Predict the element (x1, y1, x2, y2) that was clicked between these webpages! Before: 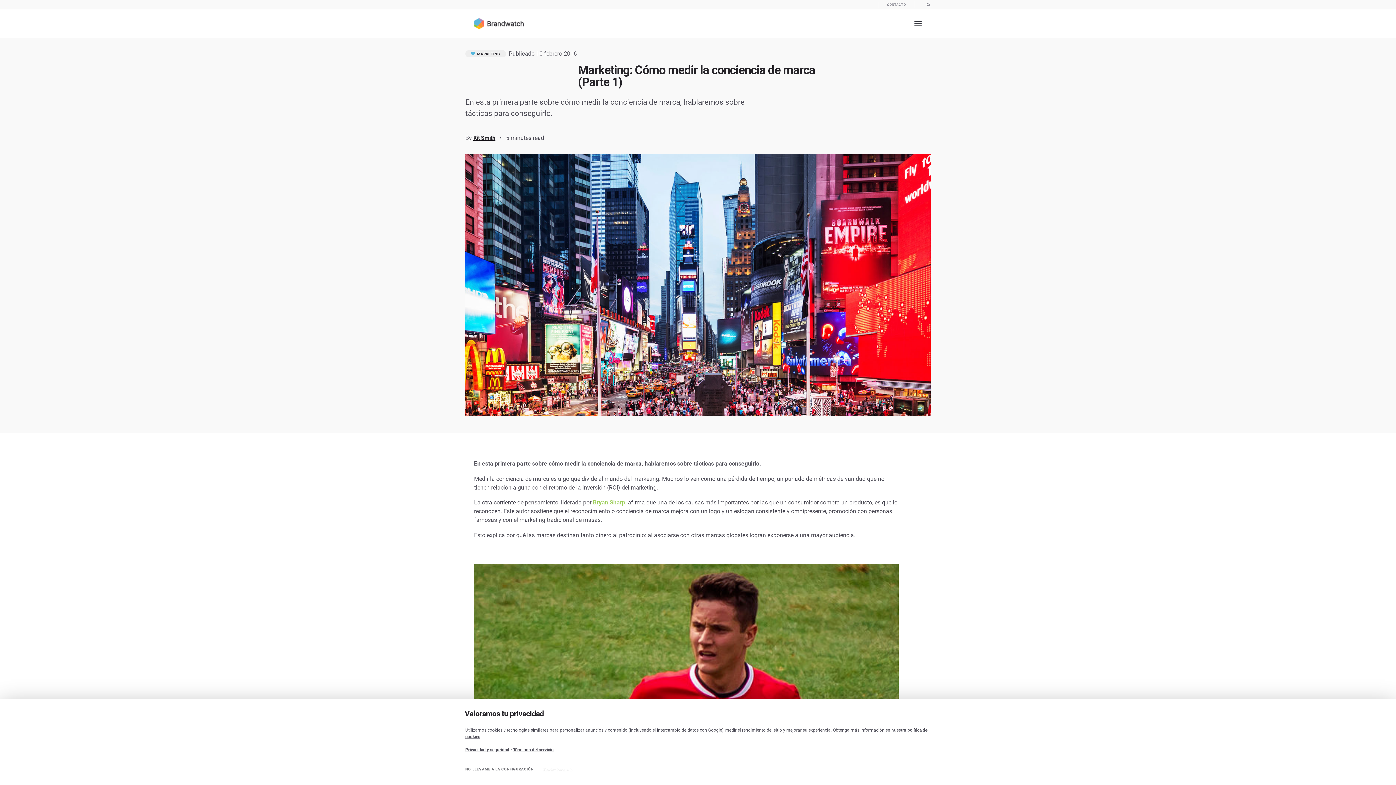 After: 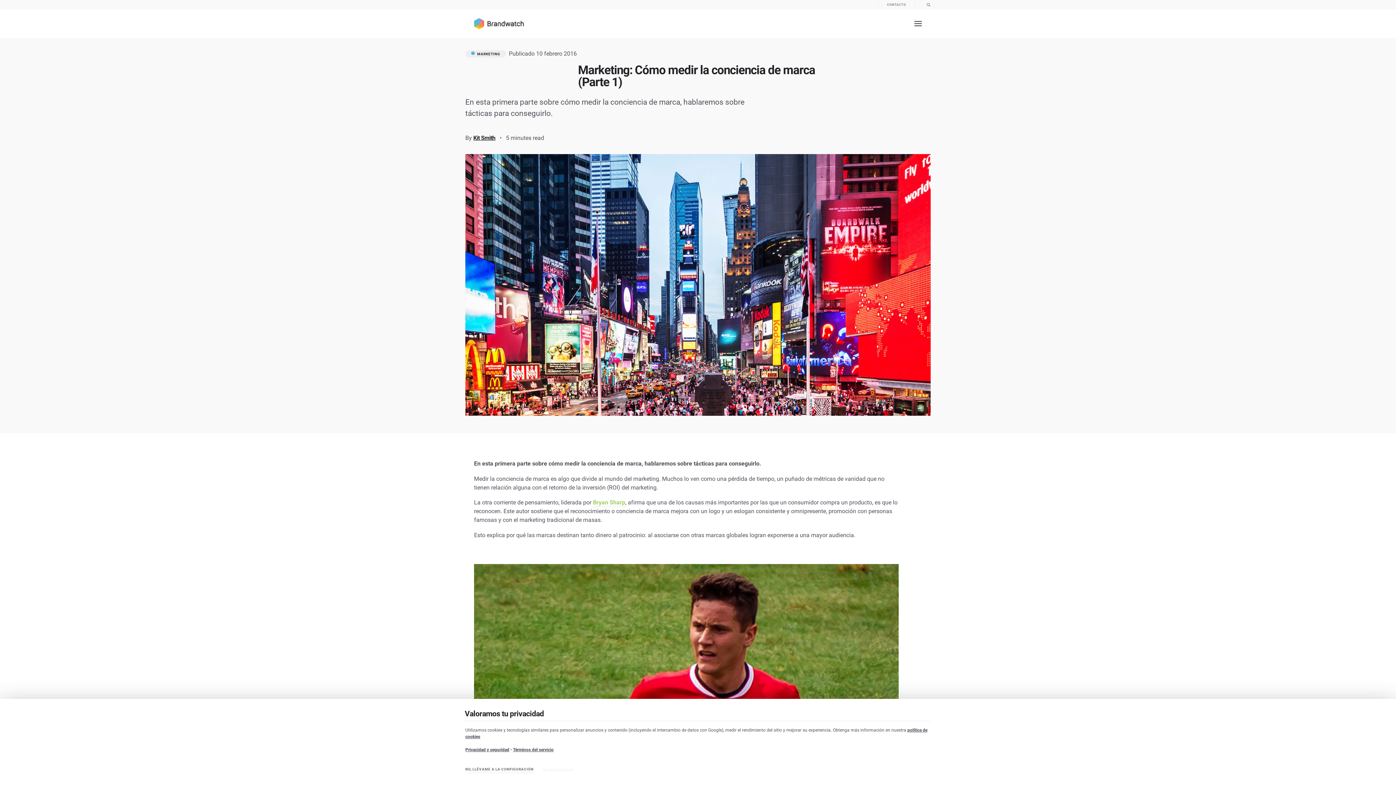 Action: bbox: (465, 747, 509, 753) label: Privacidad y seguridad